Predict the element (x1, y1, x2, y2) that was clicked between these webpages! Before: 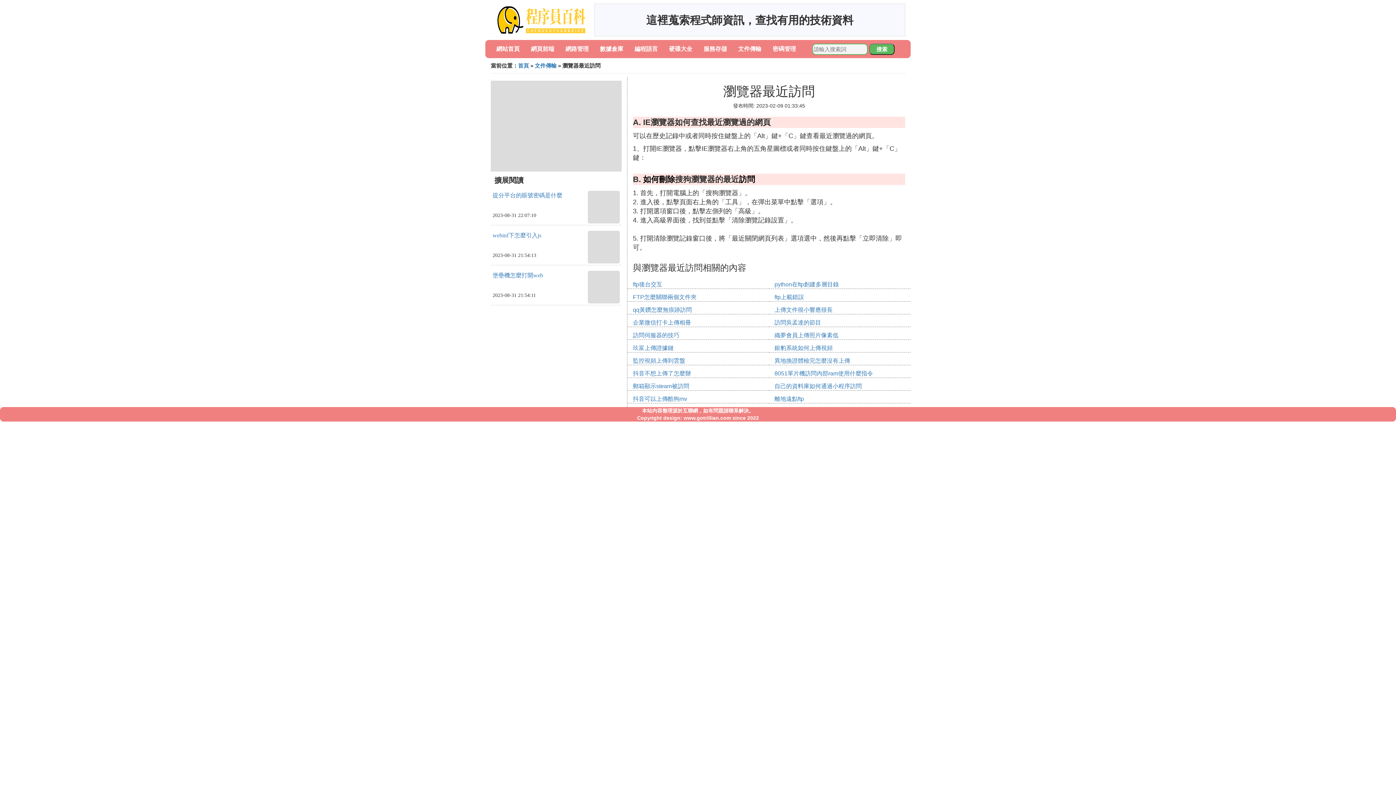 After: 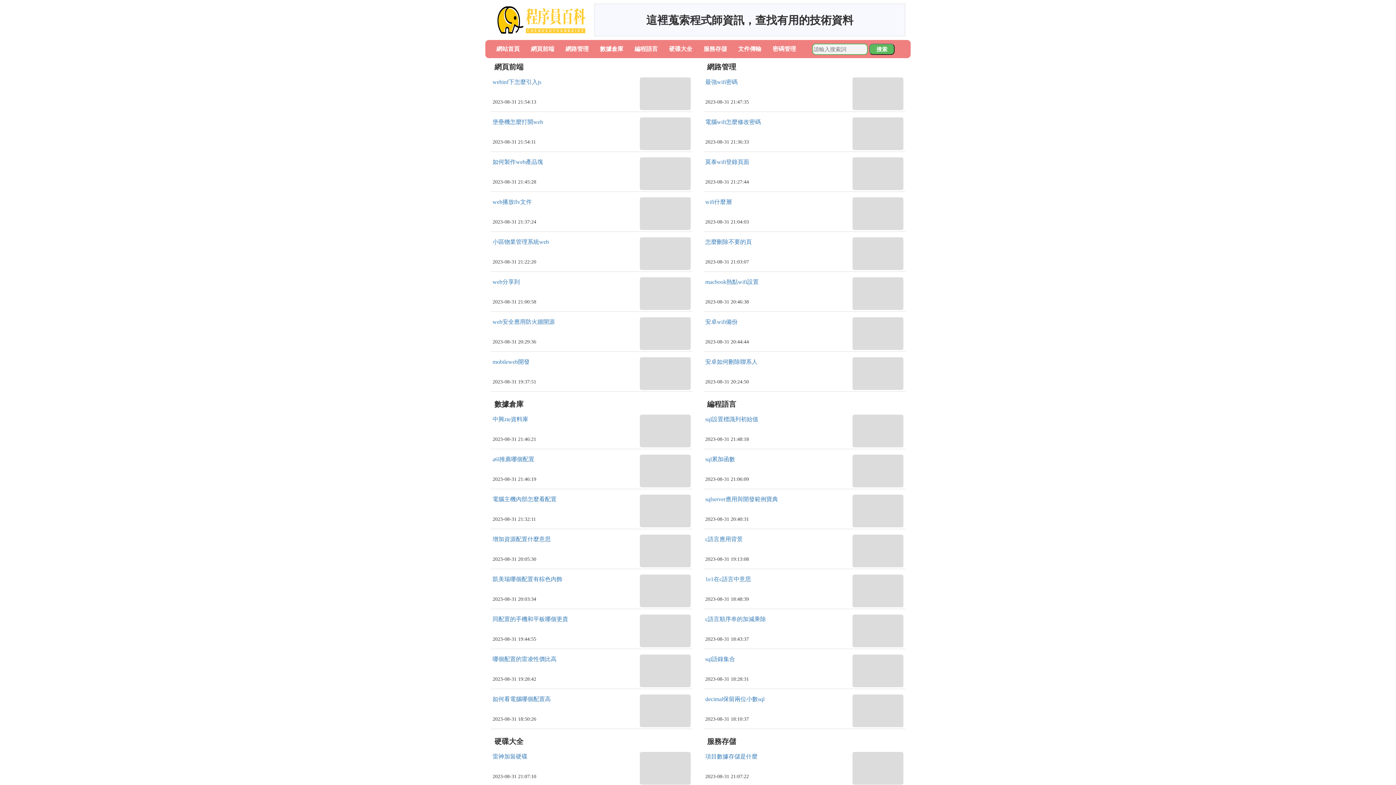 Action: label: 網站首頁 bbox: (496, 45, 519, 52)